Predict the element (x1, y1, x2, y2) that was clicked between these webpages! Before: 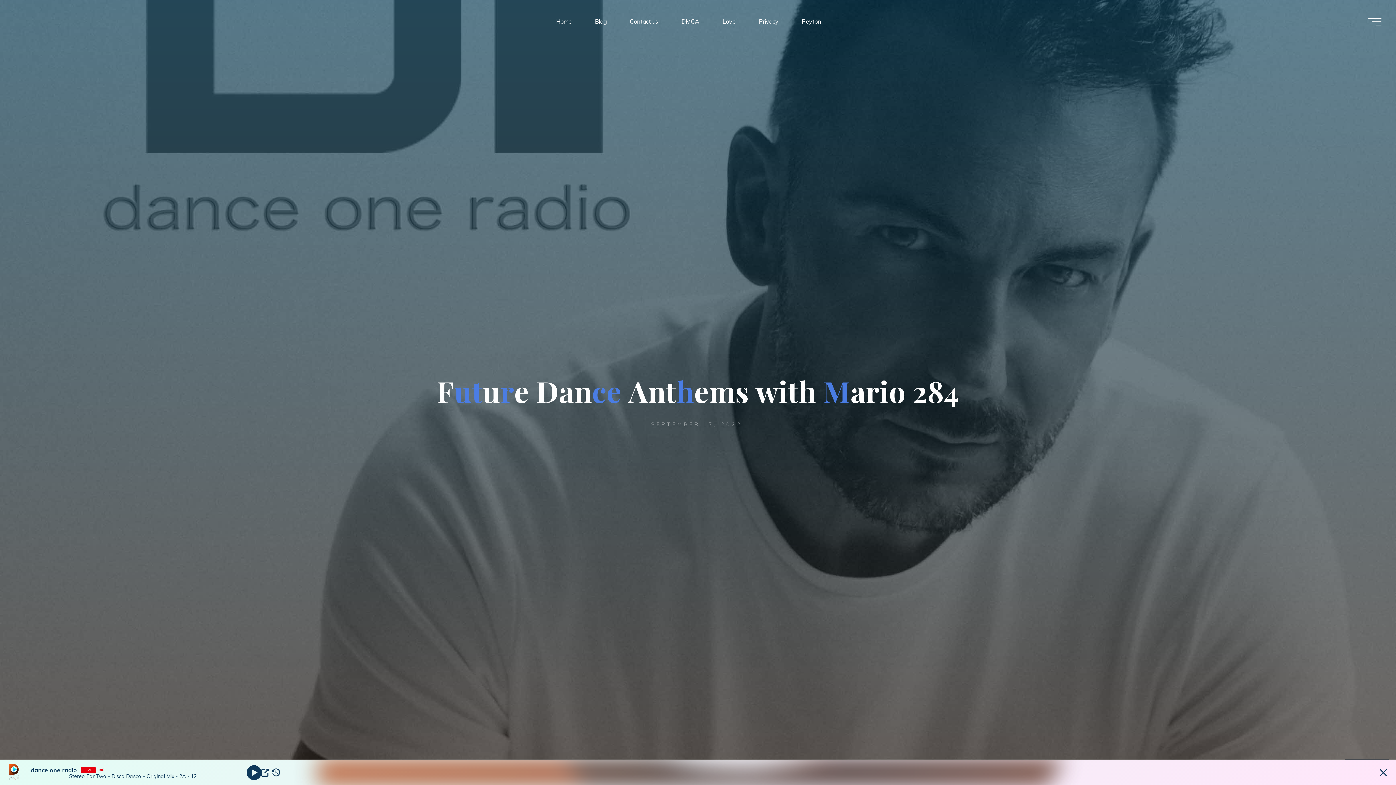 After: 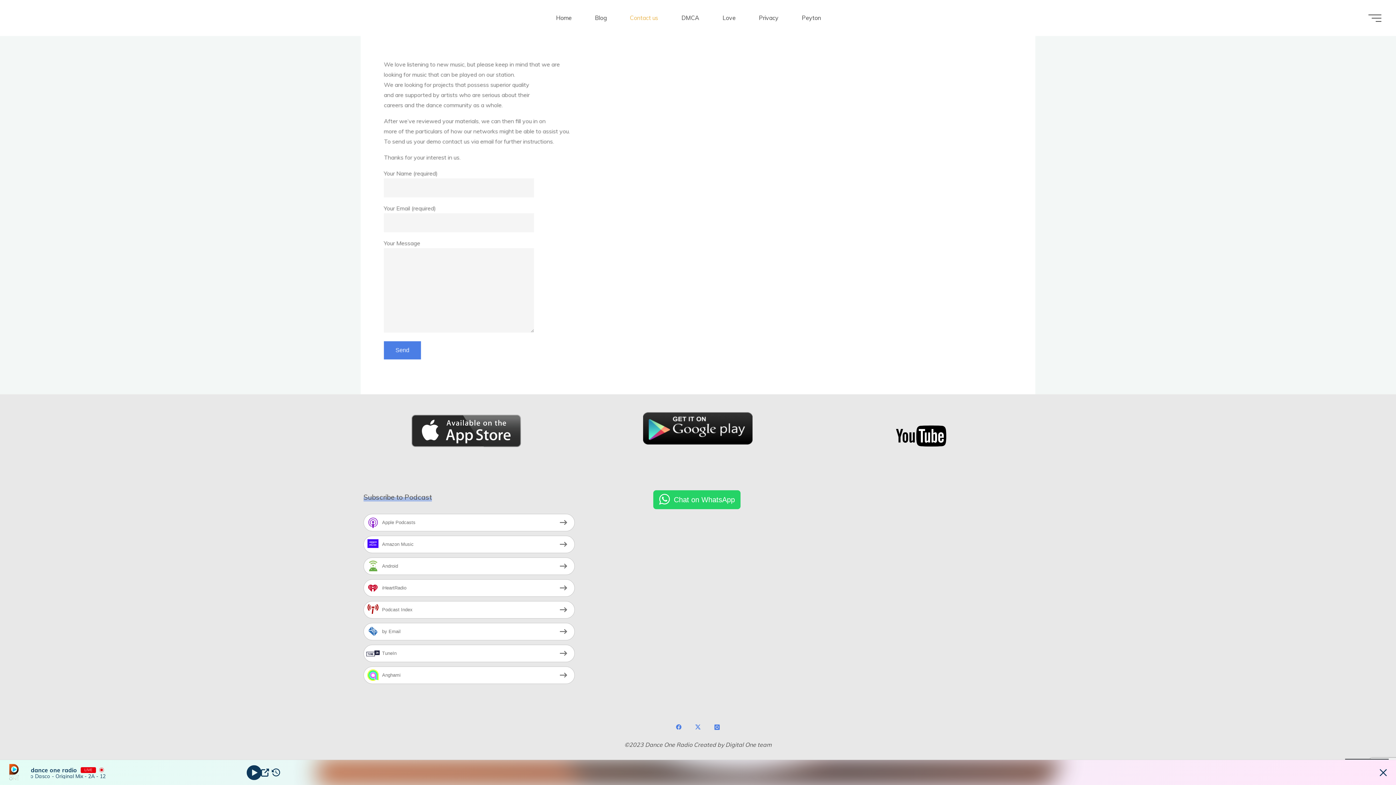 Action: bbox: (618, 3, 670, 39) label: Contact us